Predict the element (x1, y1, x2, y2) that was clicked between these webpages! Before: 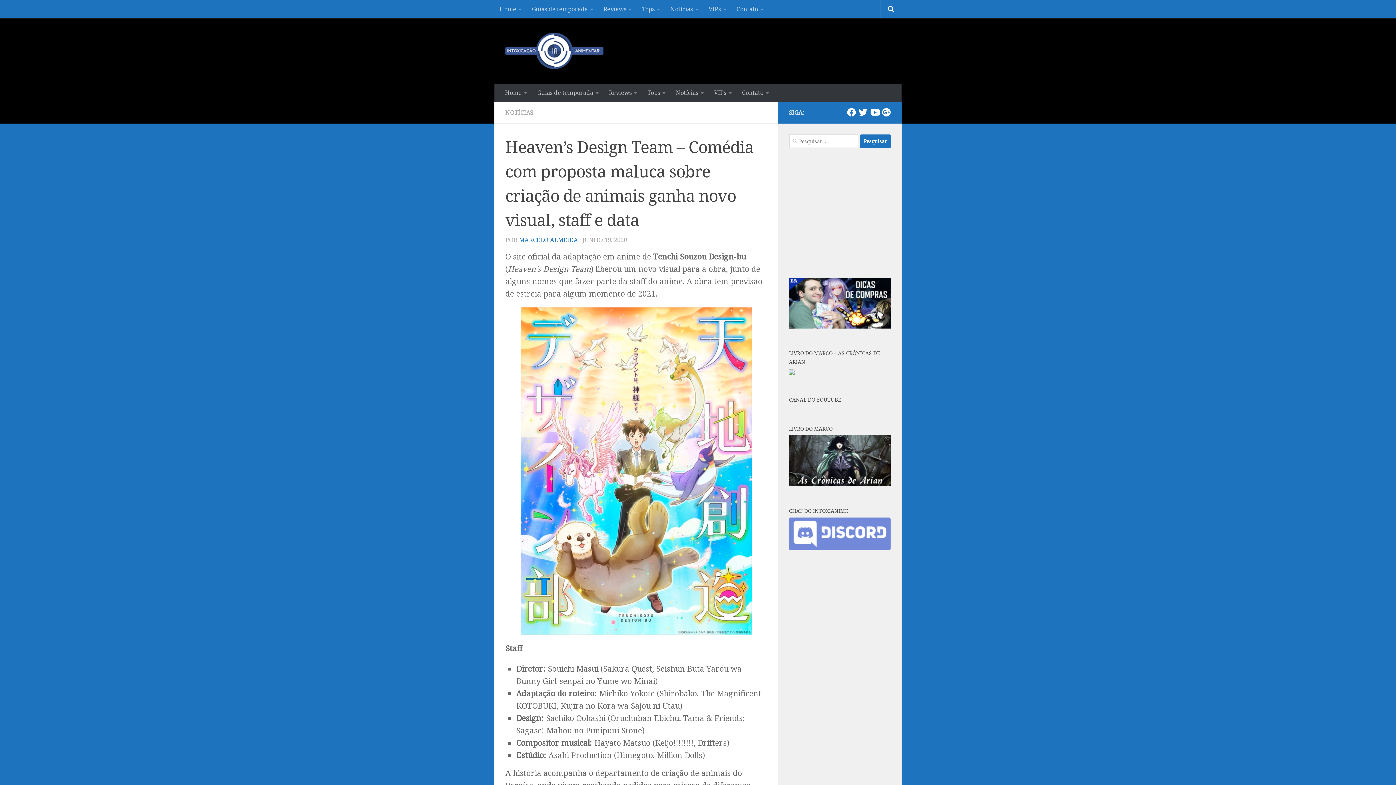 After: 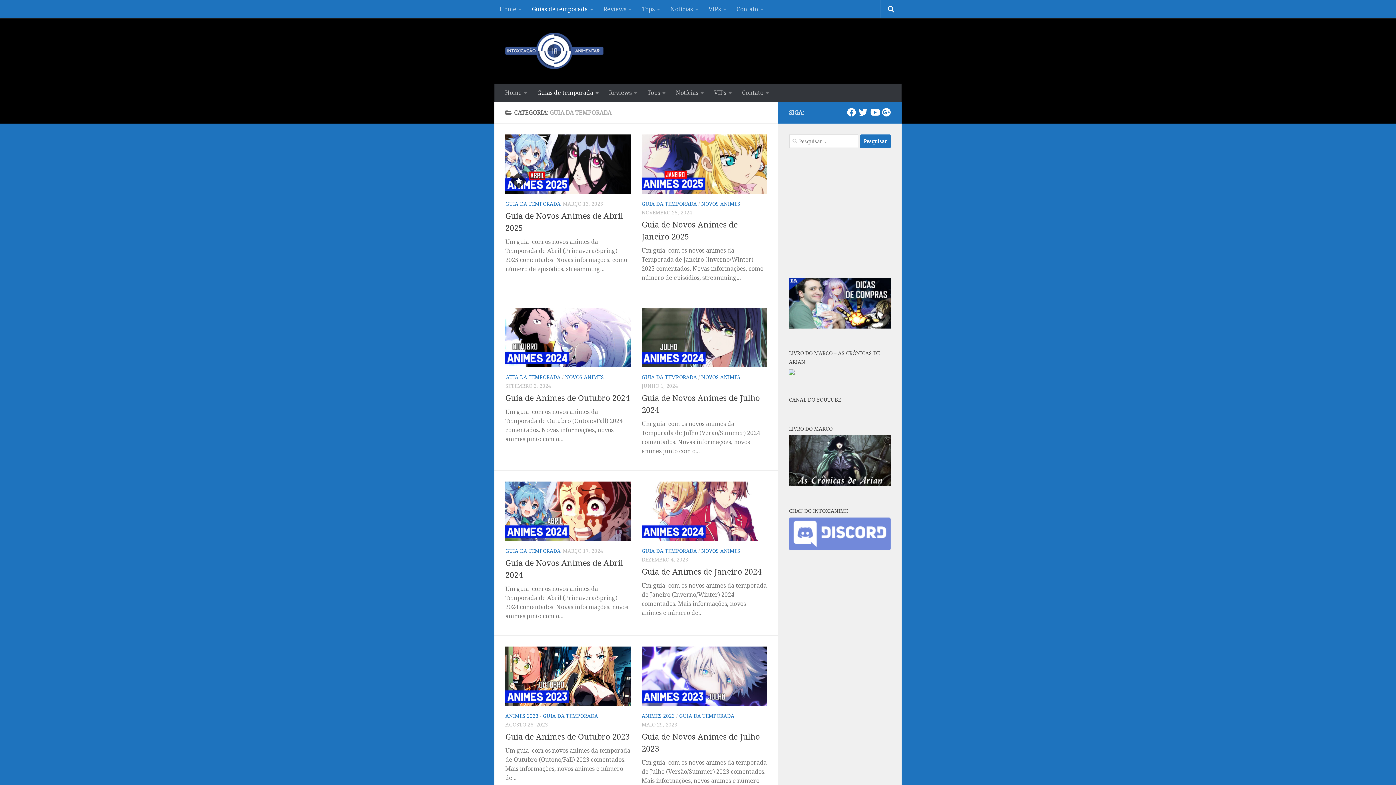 Action: label: Guias de temporada bbox: (532, 83, 604, 101)